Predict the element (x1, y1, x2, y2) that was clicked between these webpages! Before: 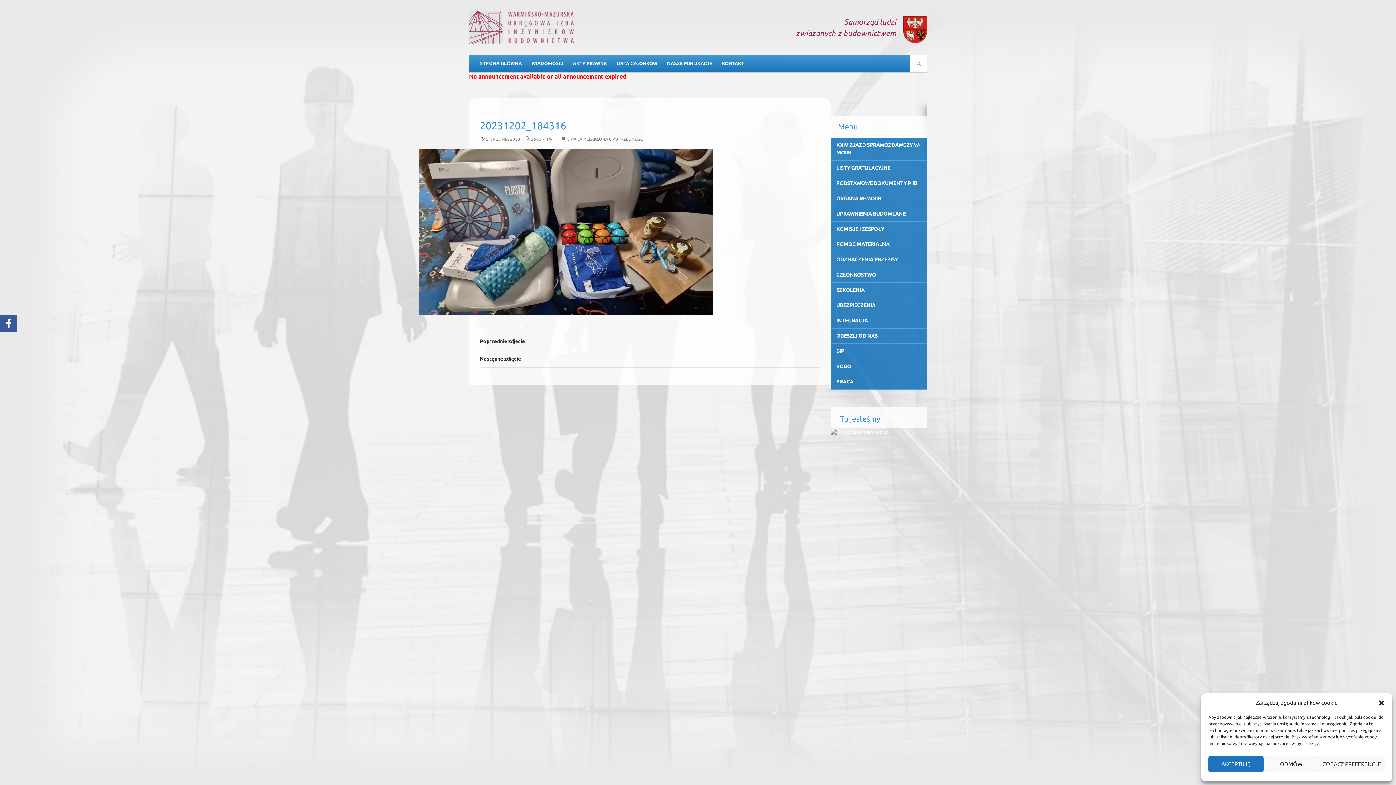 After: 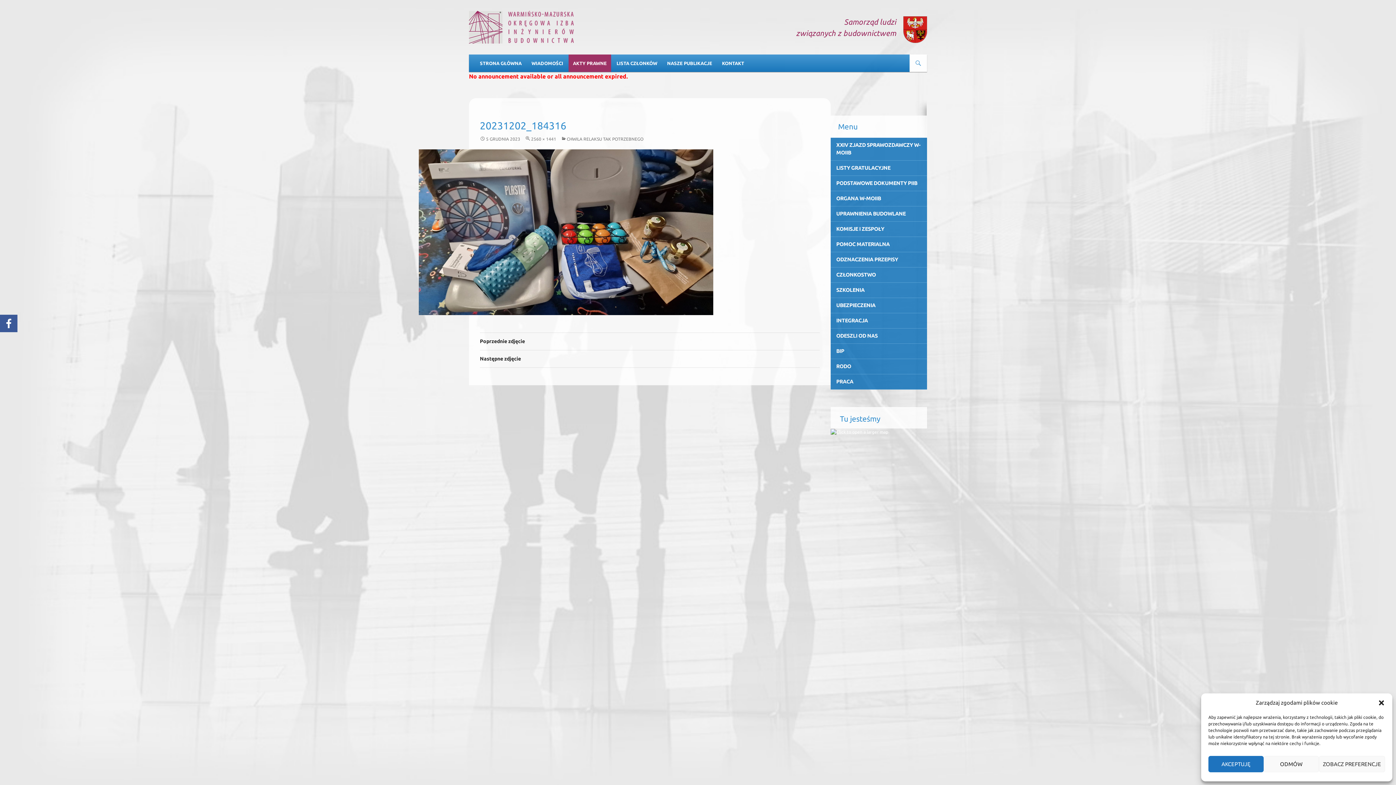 Action: bbox: (568, 54, 611, 72) label: AKTY PRAWNE